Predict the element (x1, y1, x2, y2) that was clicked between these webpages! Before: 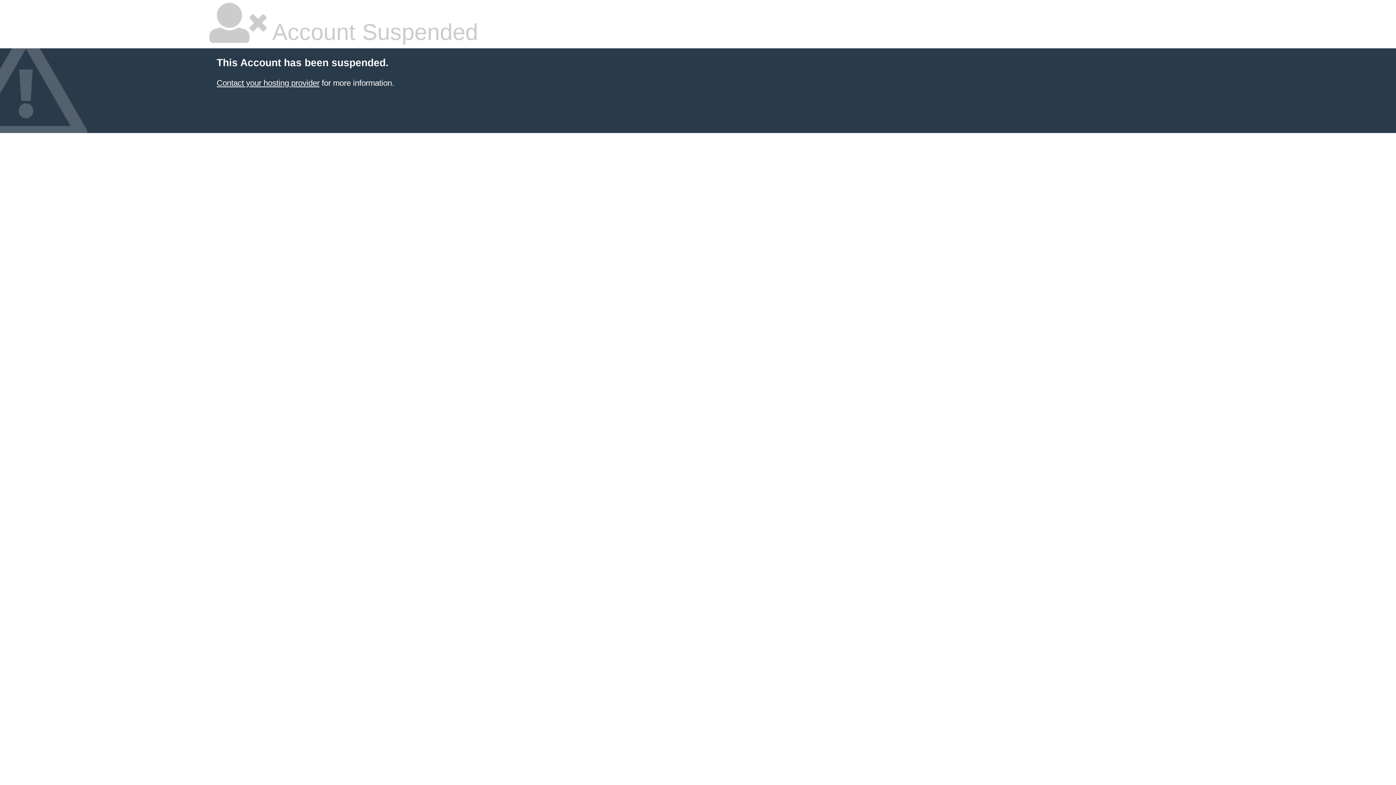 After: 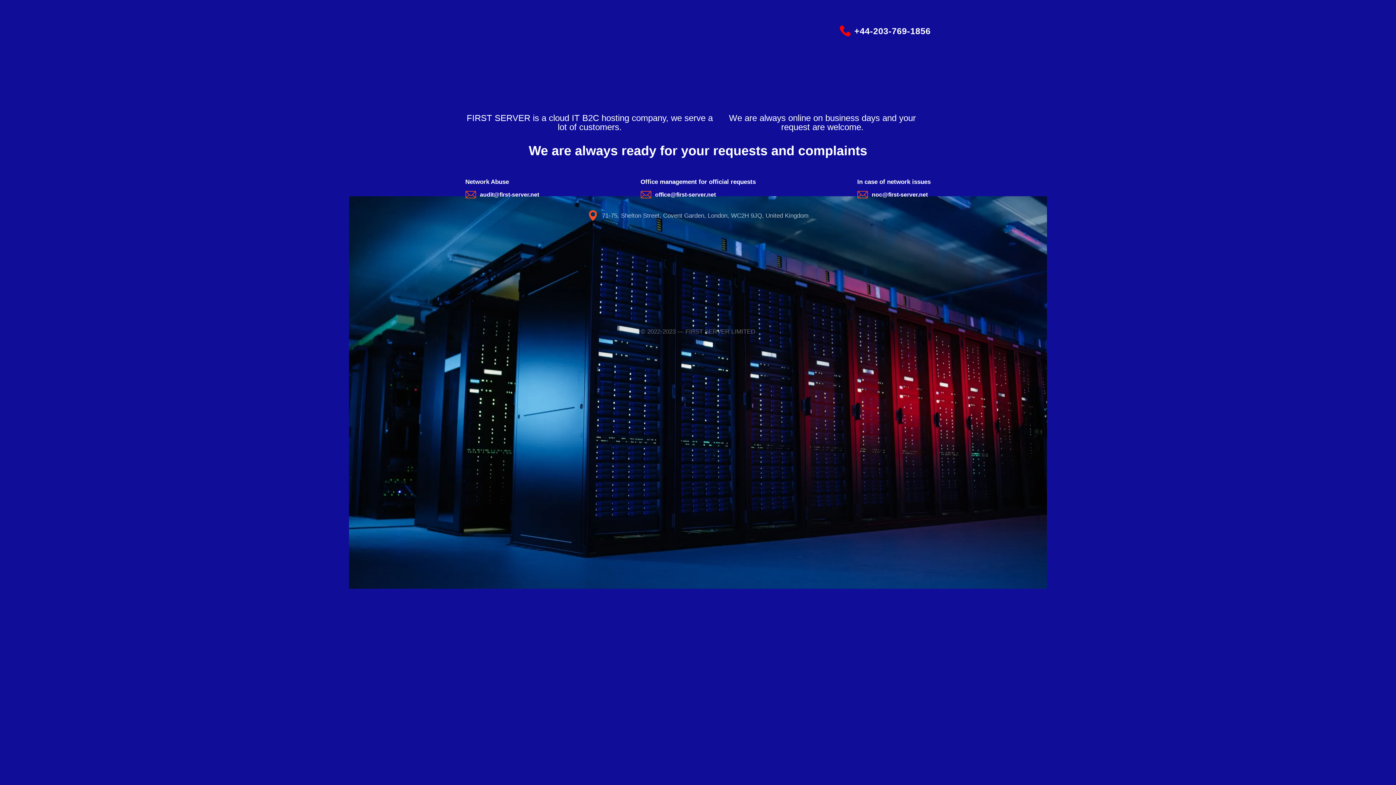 Action: label: Contact your hosting provider bbox: (216, 78, 319, 87)